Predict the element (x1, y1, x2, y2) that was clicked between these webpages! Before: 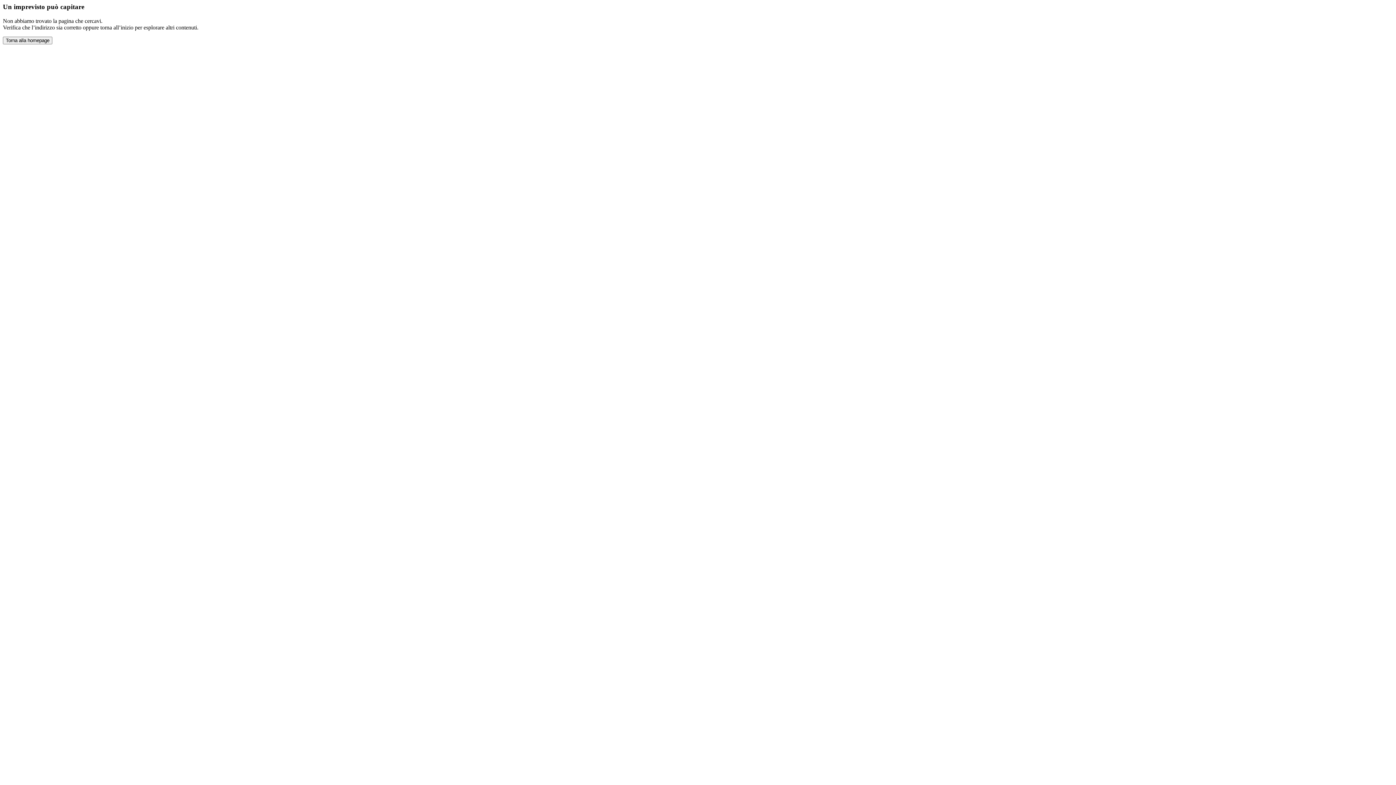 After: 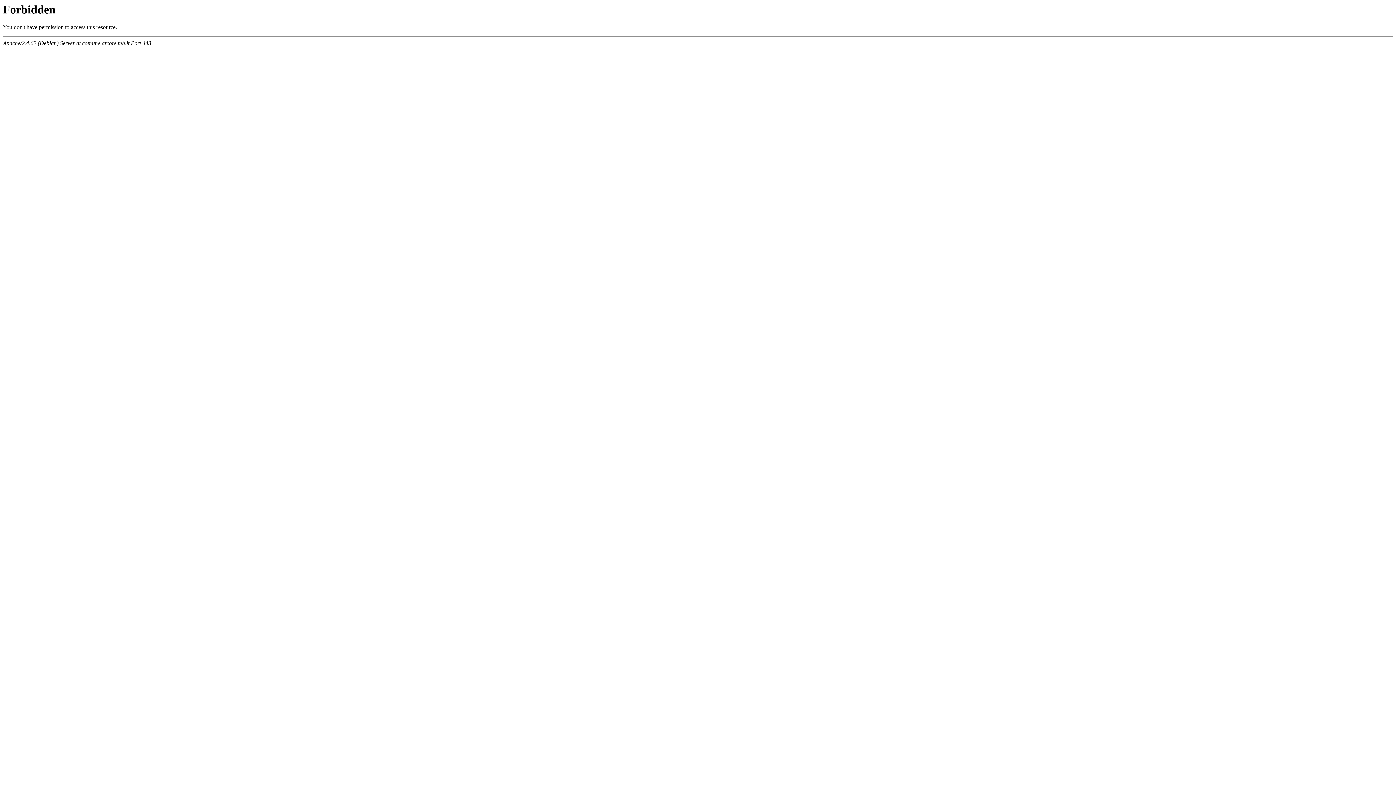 Action: label: Torna alla homepage bbox: (2, 36, 52, 44)